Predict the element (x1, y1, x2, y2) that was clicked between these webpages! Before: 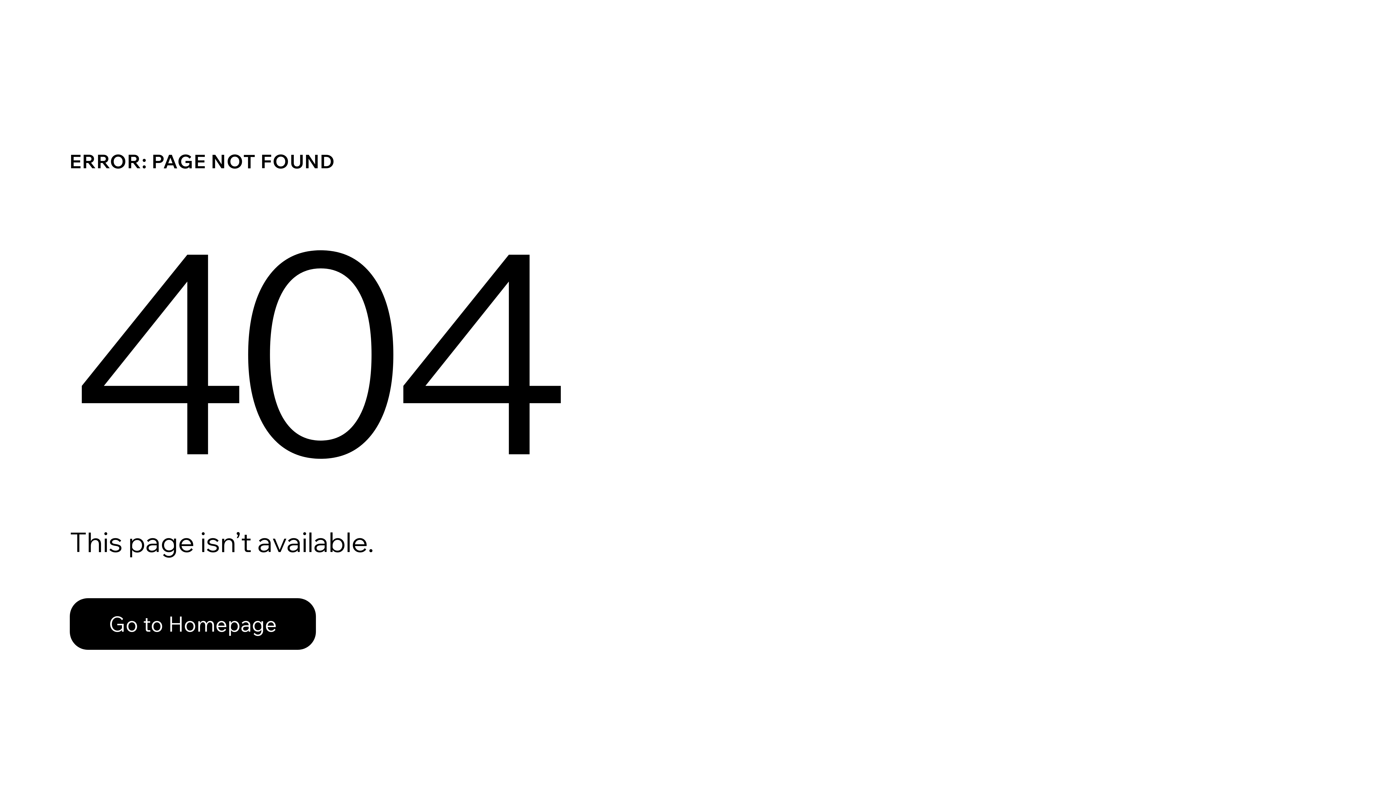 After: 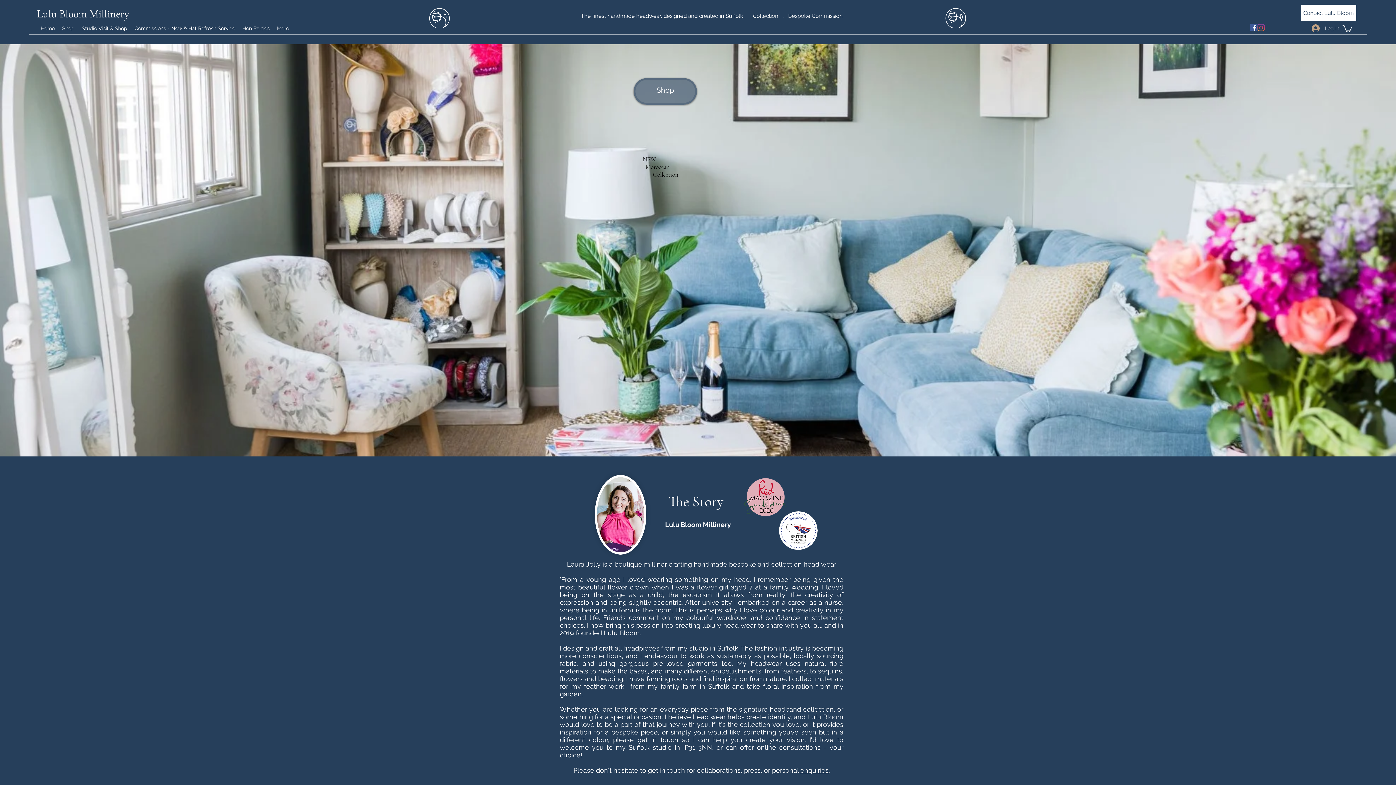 Action: bbox: (69, 598, 316, 650) label: Go to Homepage